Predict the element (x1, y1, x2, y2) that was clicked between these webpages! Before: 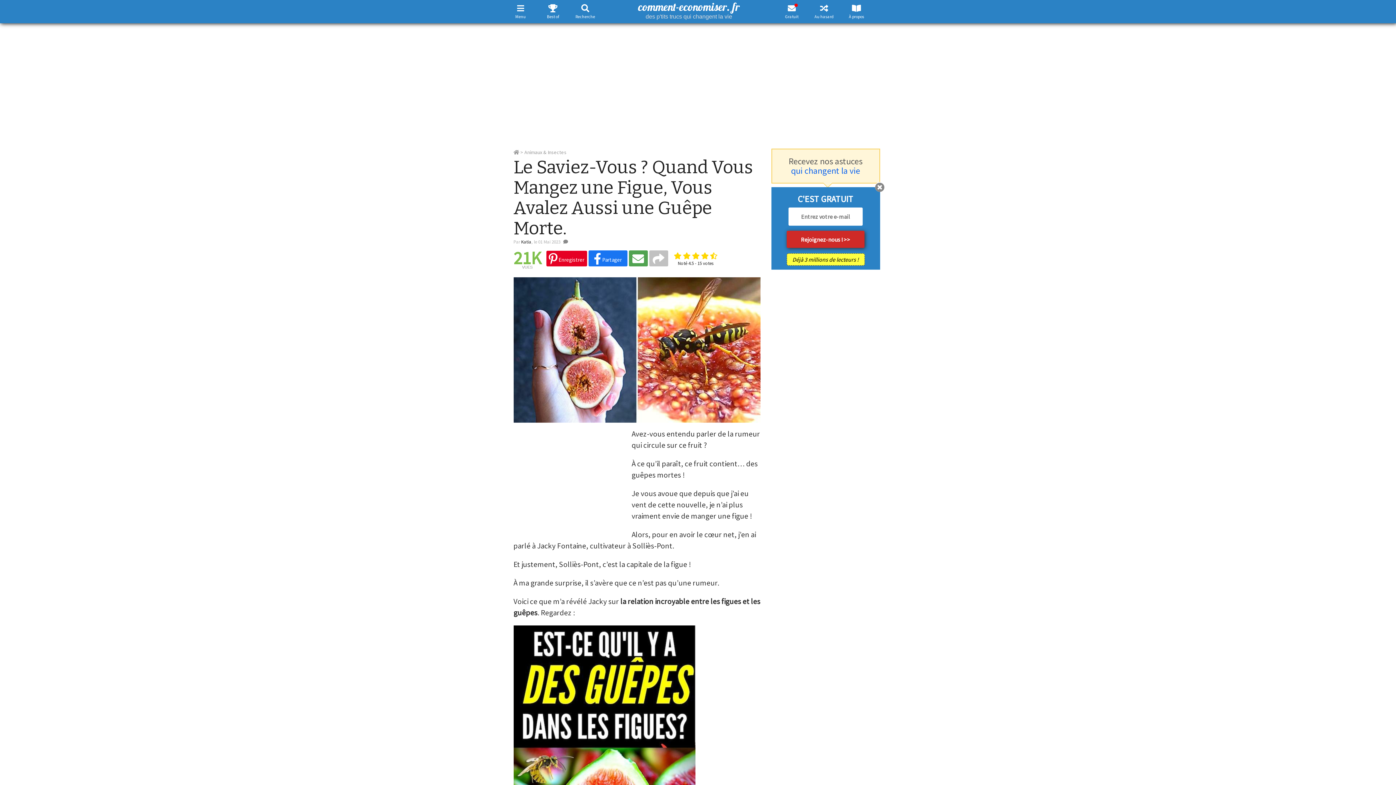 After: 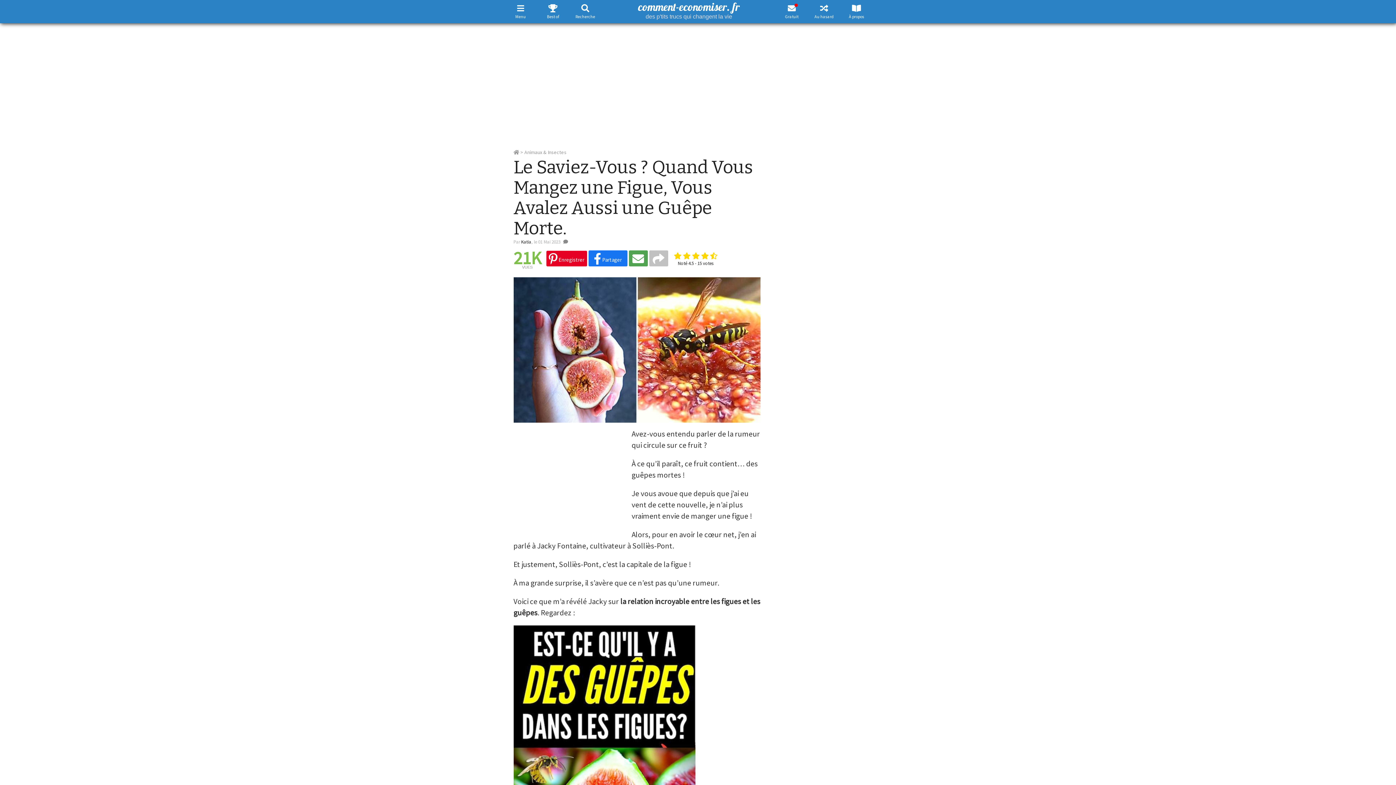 Action: bbox: (875, 182, 884, 192)